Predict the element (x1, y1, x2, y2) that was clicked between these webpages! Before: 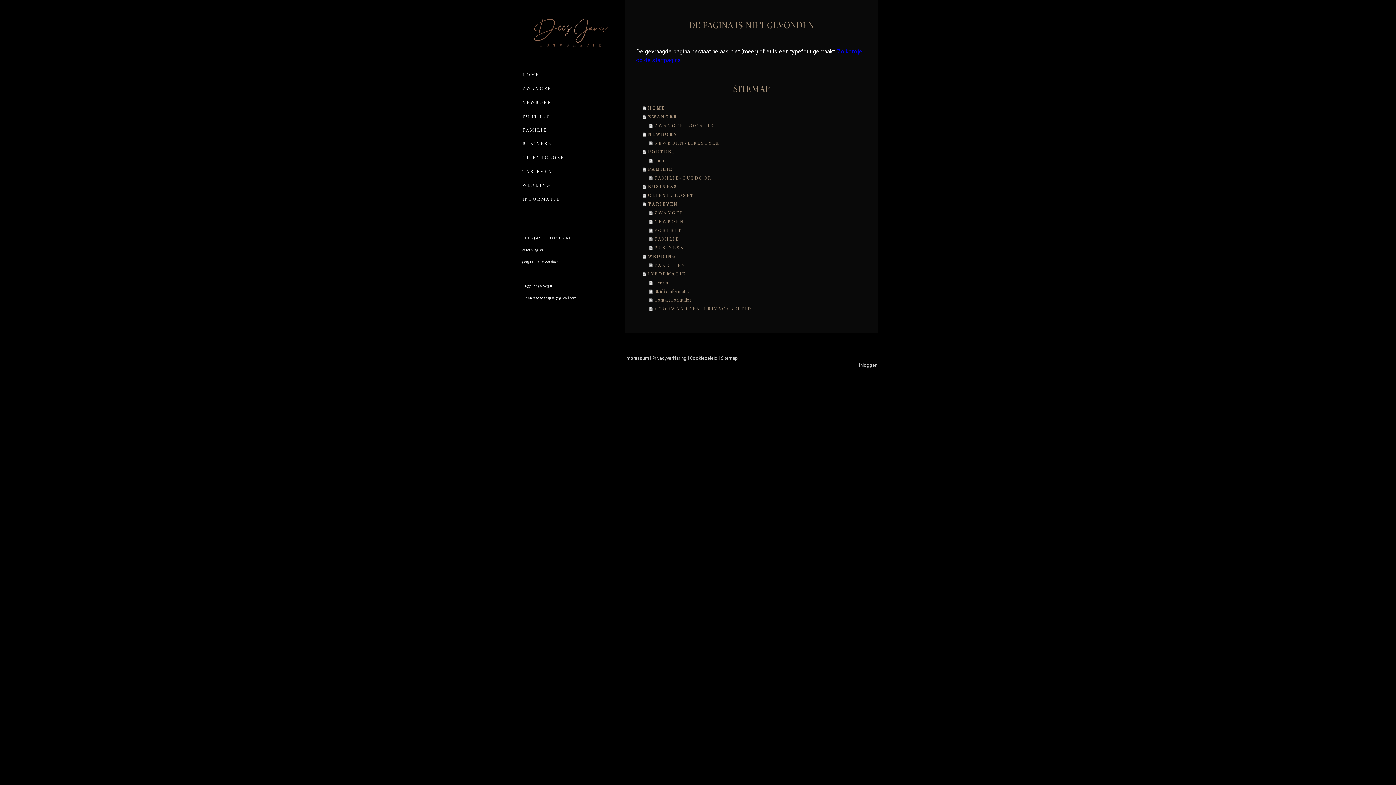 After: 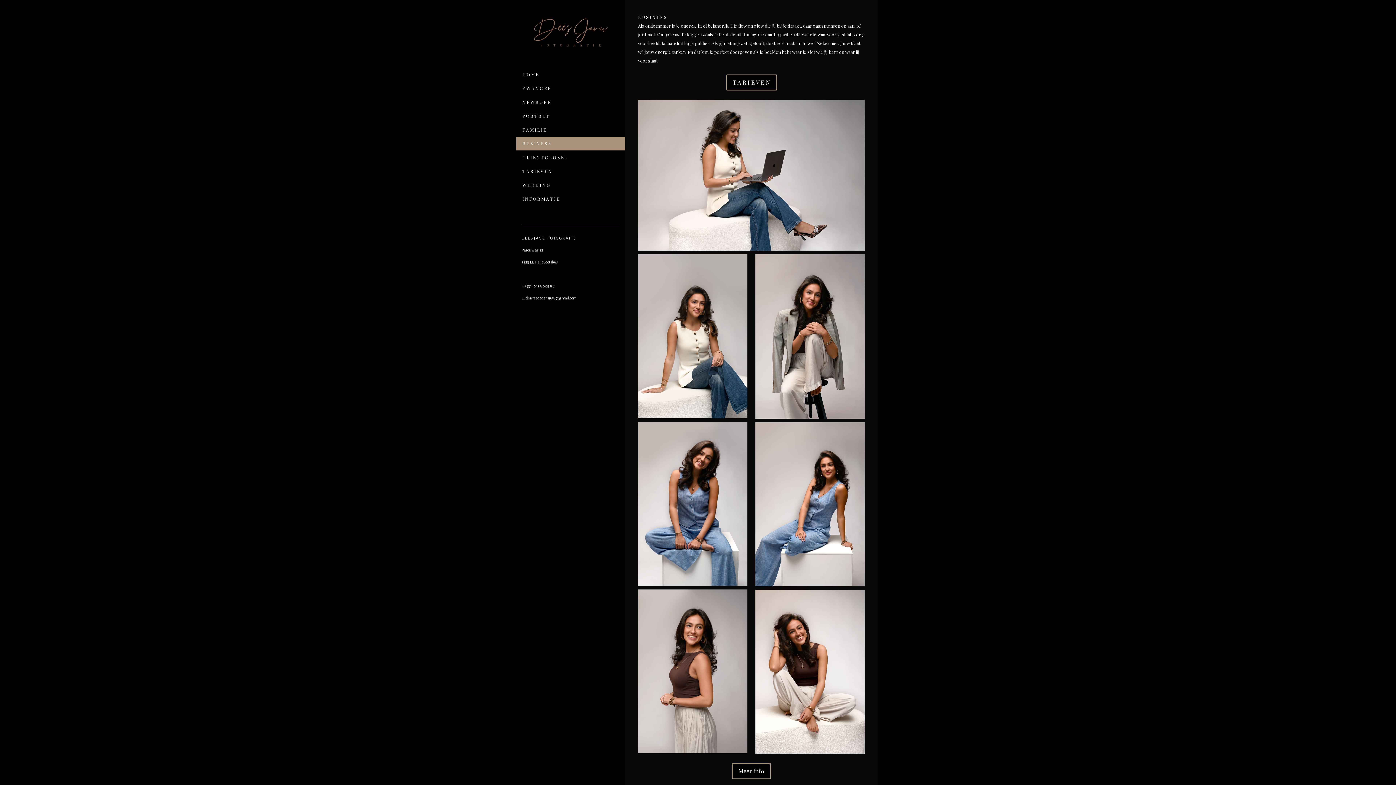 Action: label: B U S I N E S S bbox: (642, 182, 866, 190)